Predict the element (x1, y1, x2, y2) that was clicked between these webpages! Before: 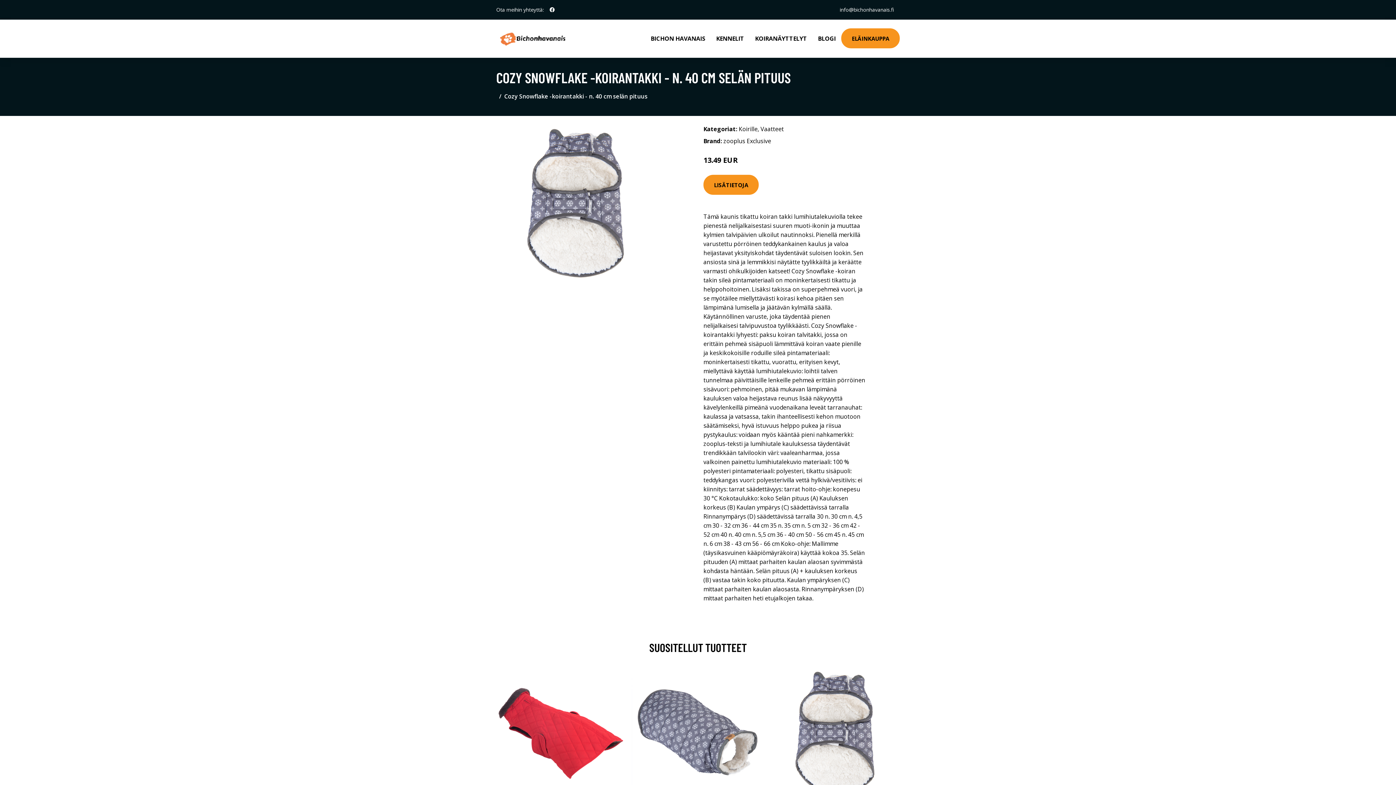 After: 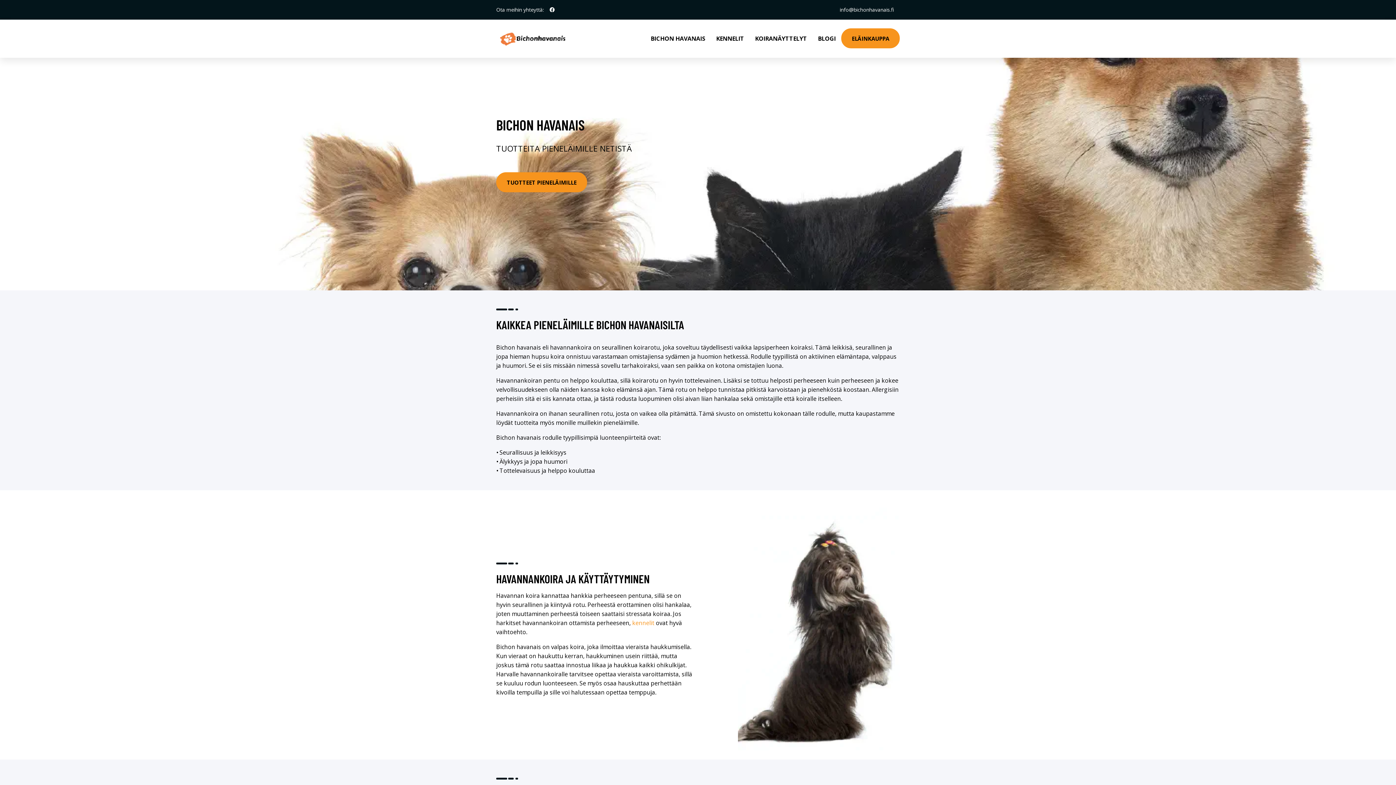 Action: bbox: (634, 19, 645, 48)